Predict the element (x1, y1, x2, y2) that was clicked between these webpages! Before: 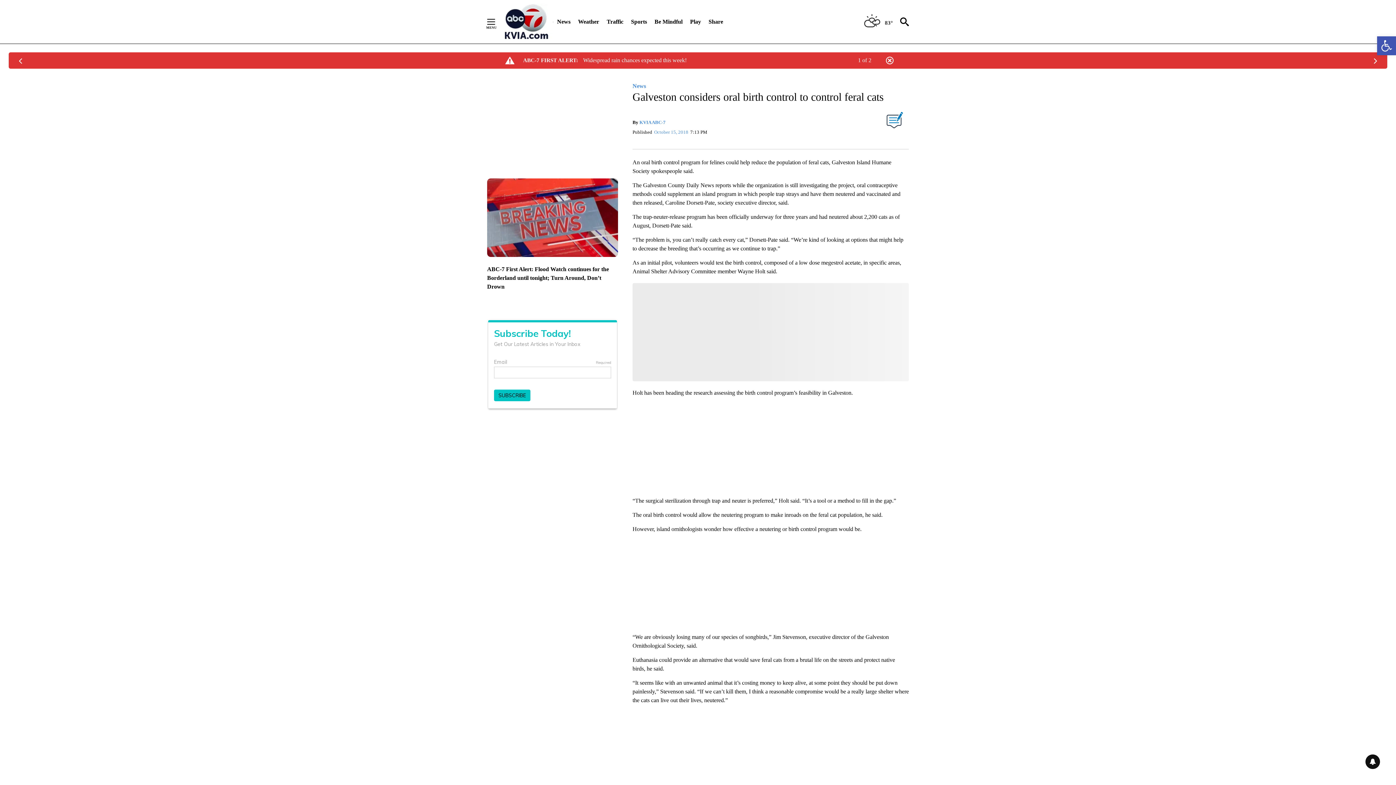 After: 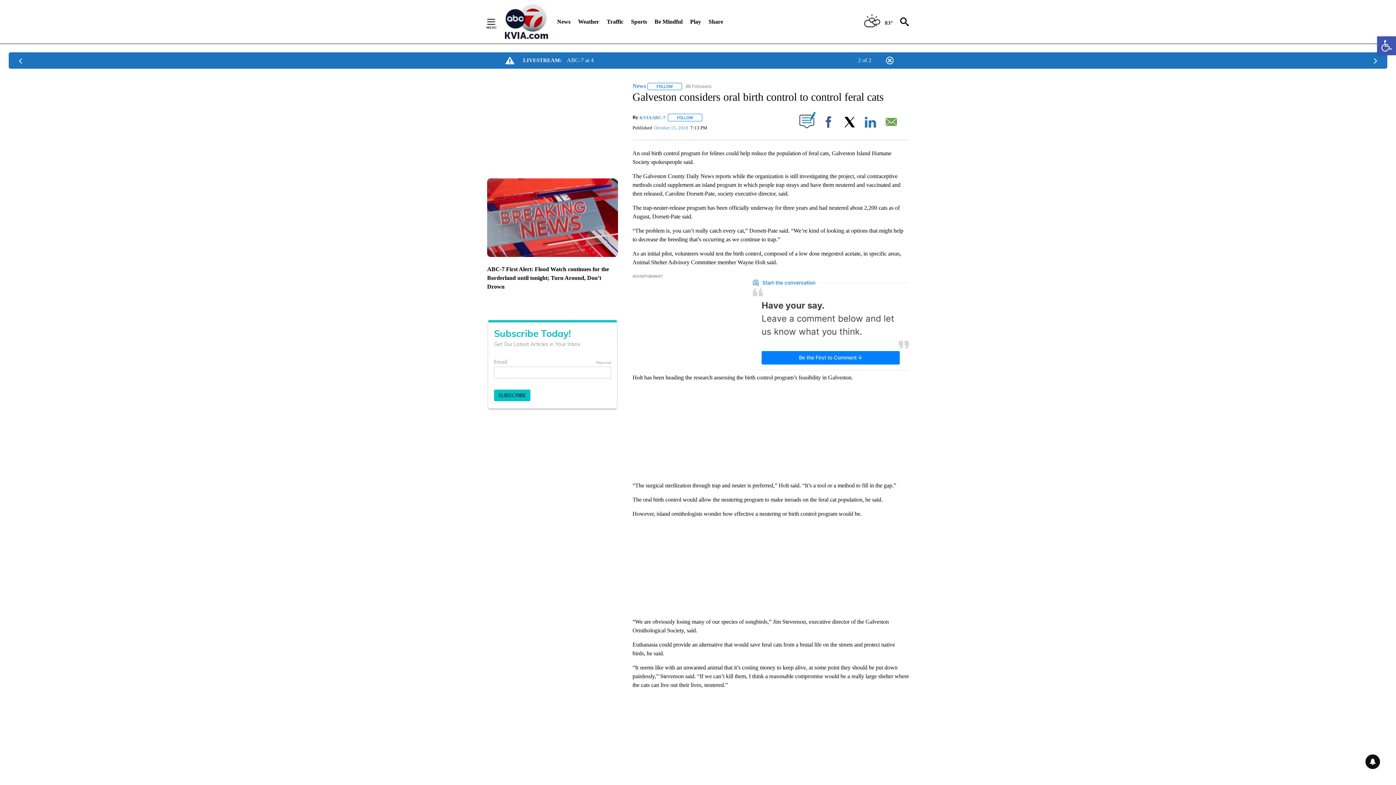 Action: bbox: (1371, 56, 1380, 65)